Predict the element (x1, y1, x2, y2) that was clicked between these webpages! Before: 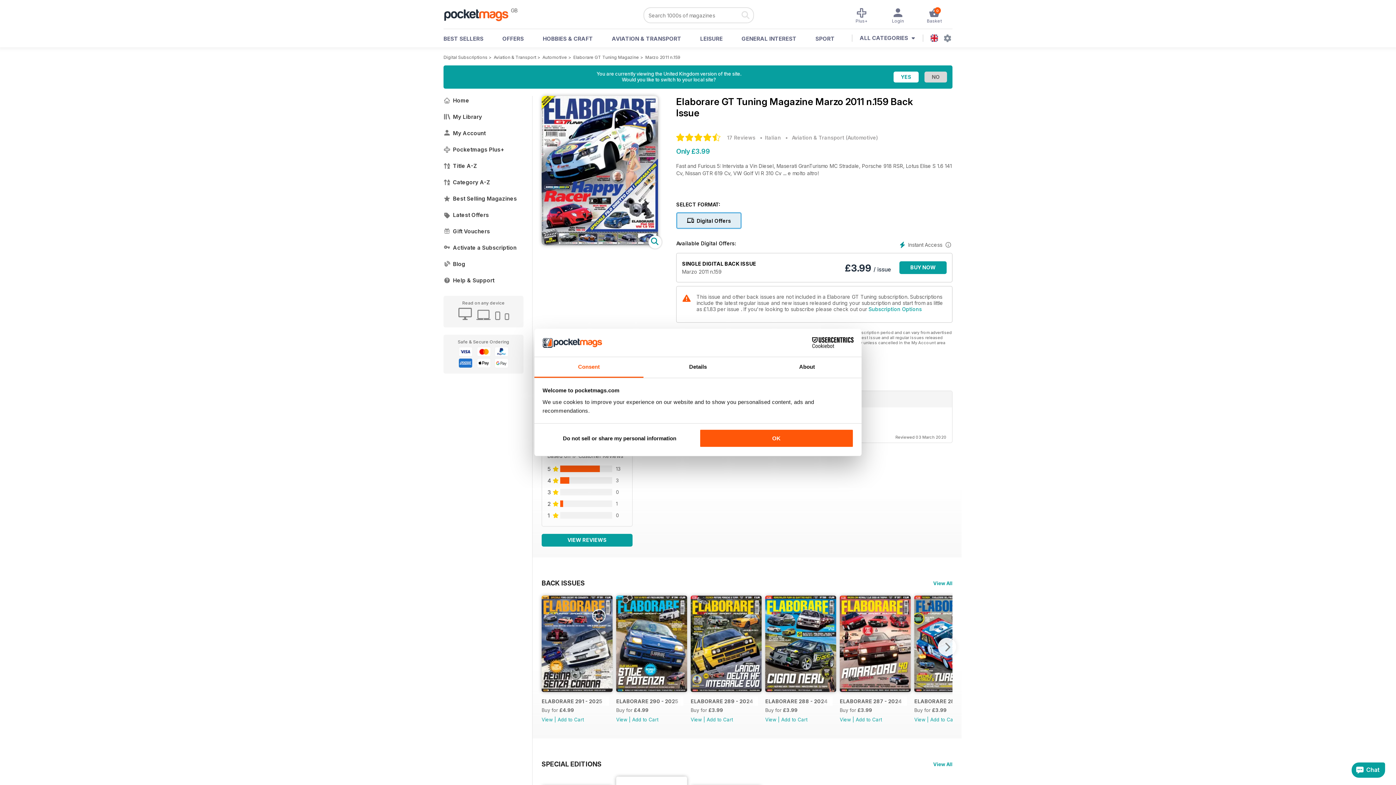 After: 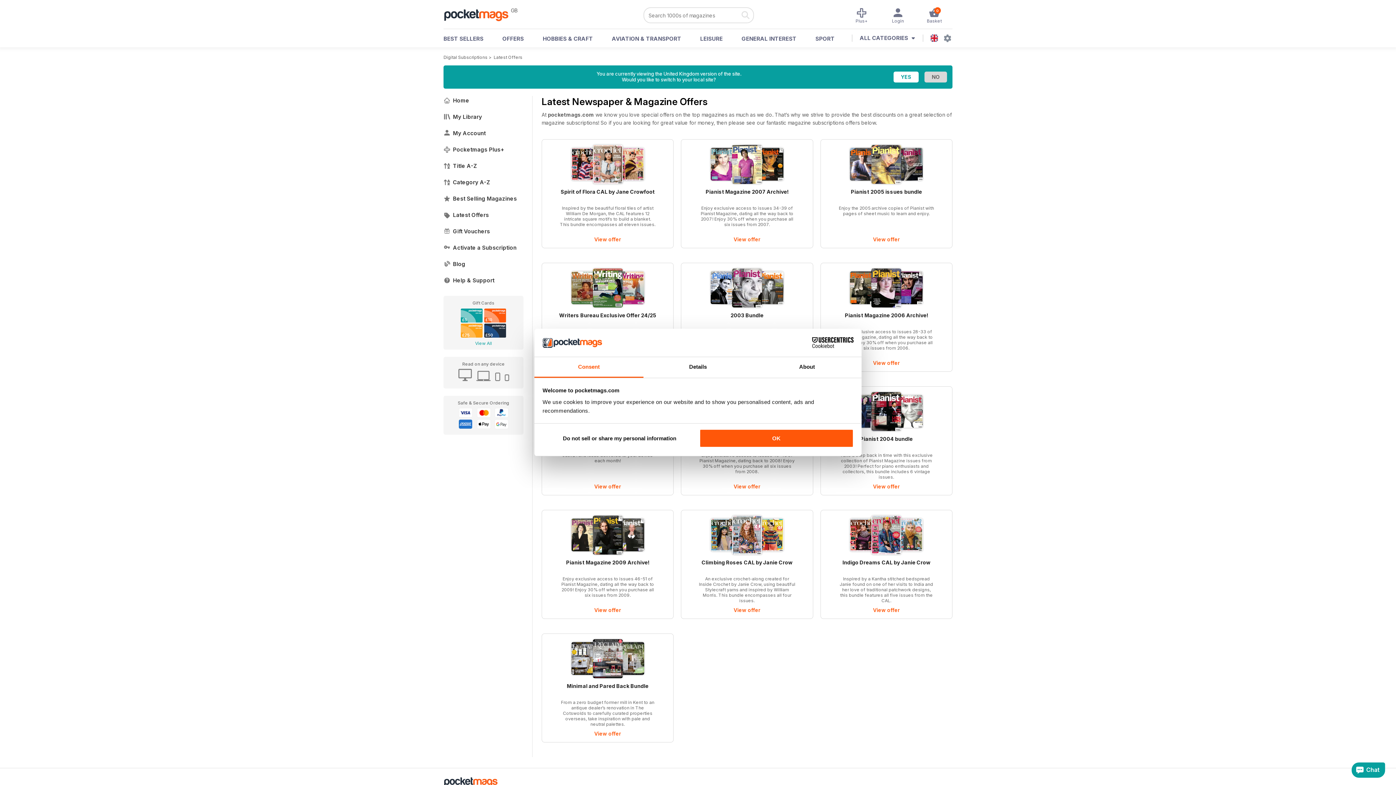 Action: bbox: (443, 206, 523, 223) label: Latest Offers